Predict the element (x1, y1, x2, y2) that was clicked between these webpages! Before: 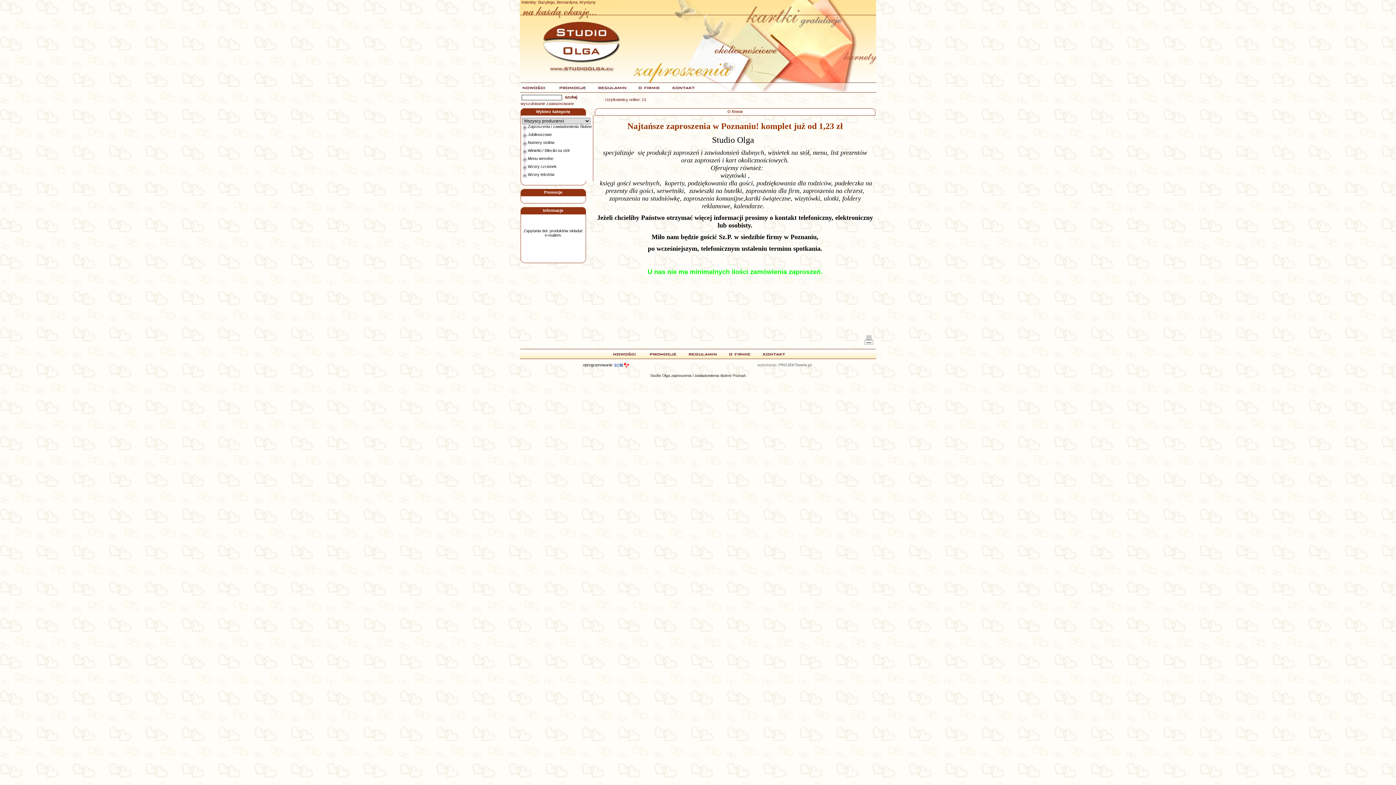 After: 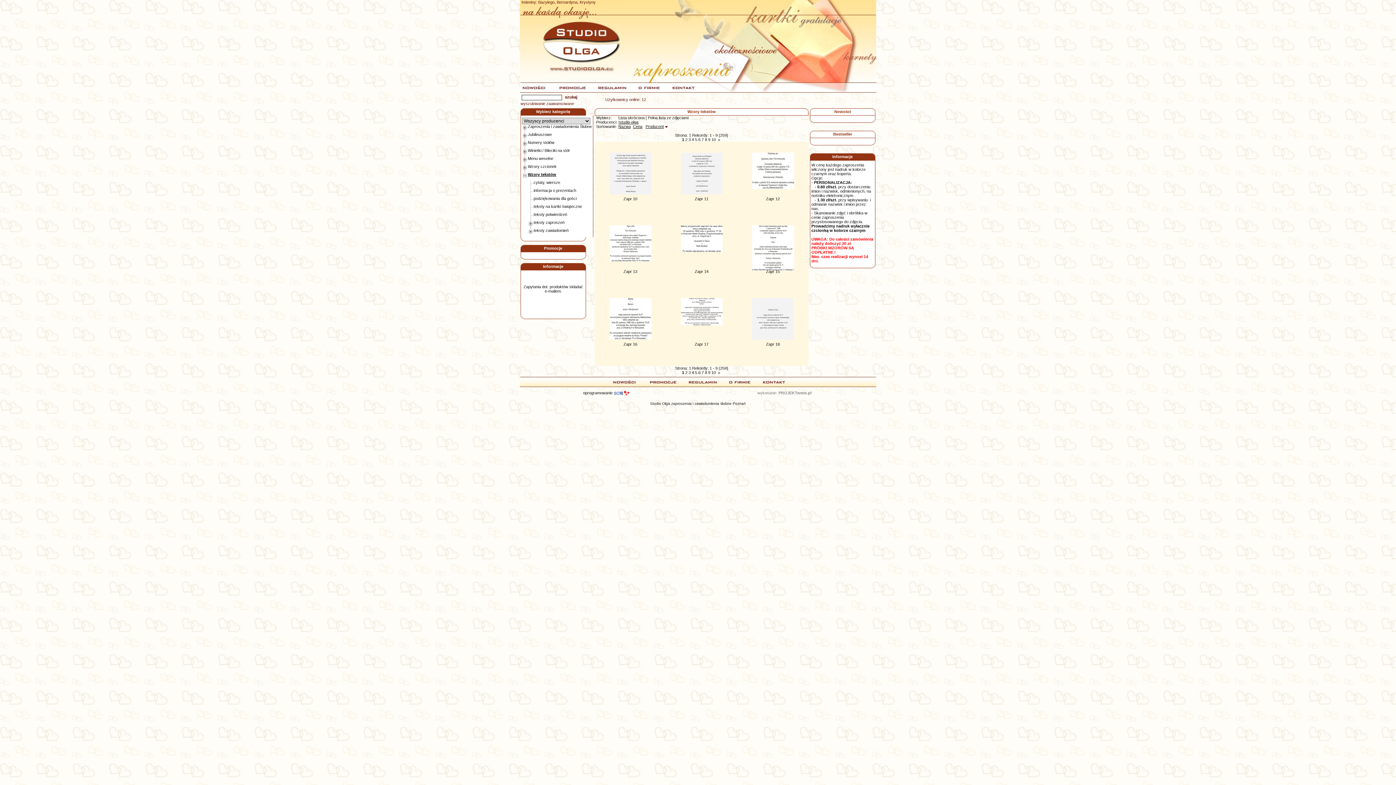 Action: bbox: (528, 172, 554, 176) label: Wzory tekstów